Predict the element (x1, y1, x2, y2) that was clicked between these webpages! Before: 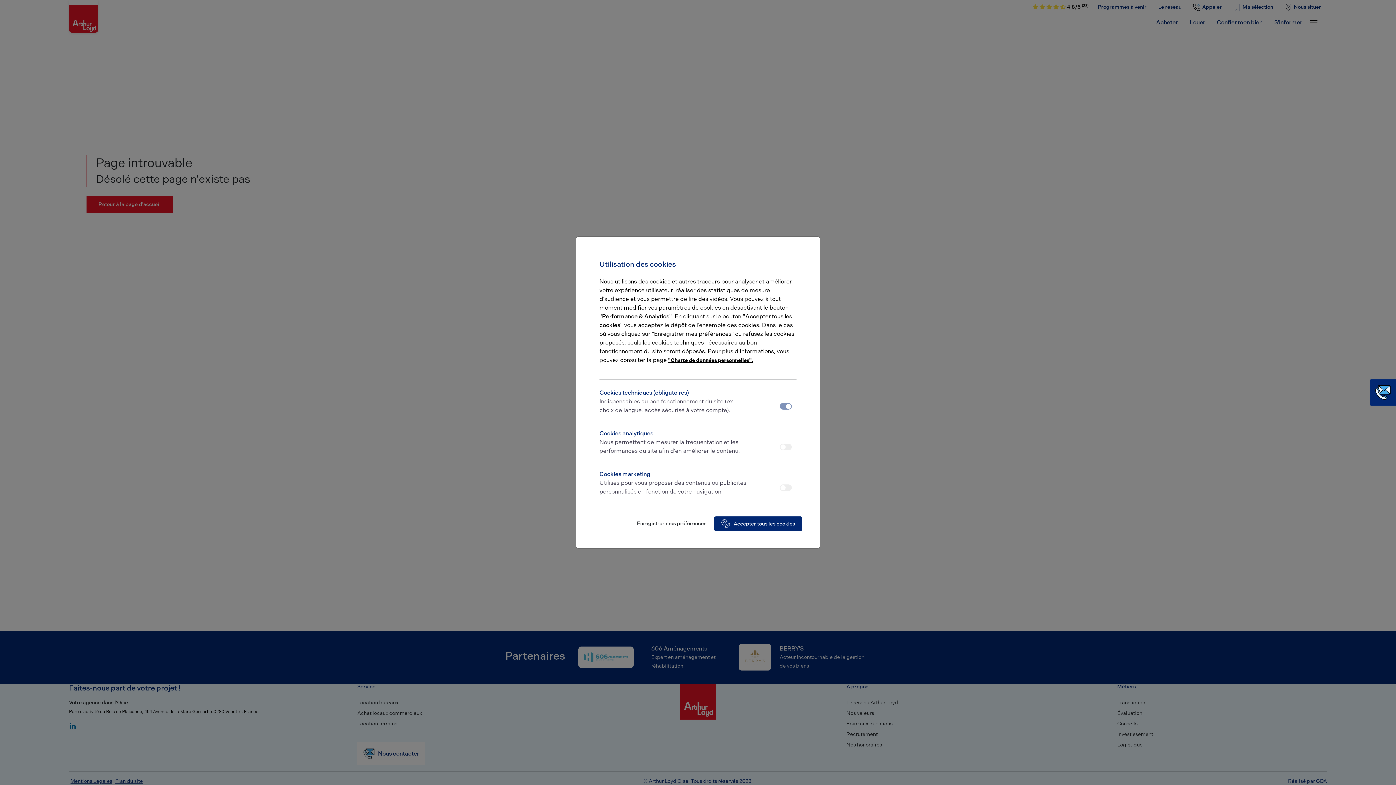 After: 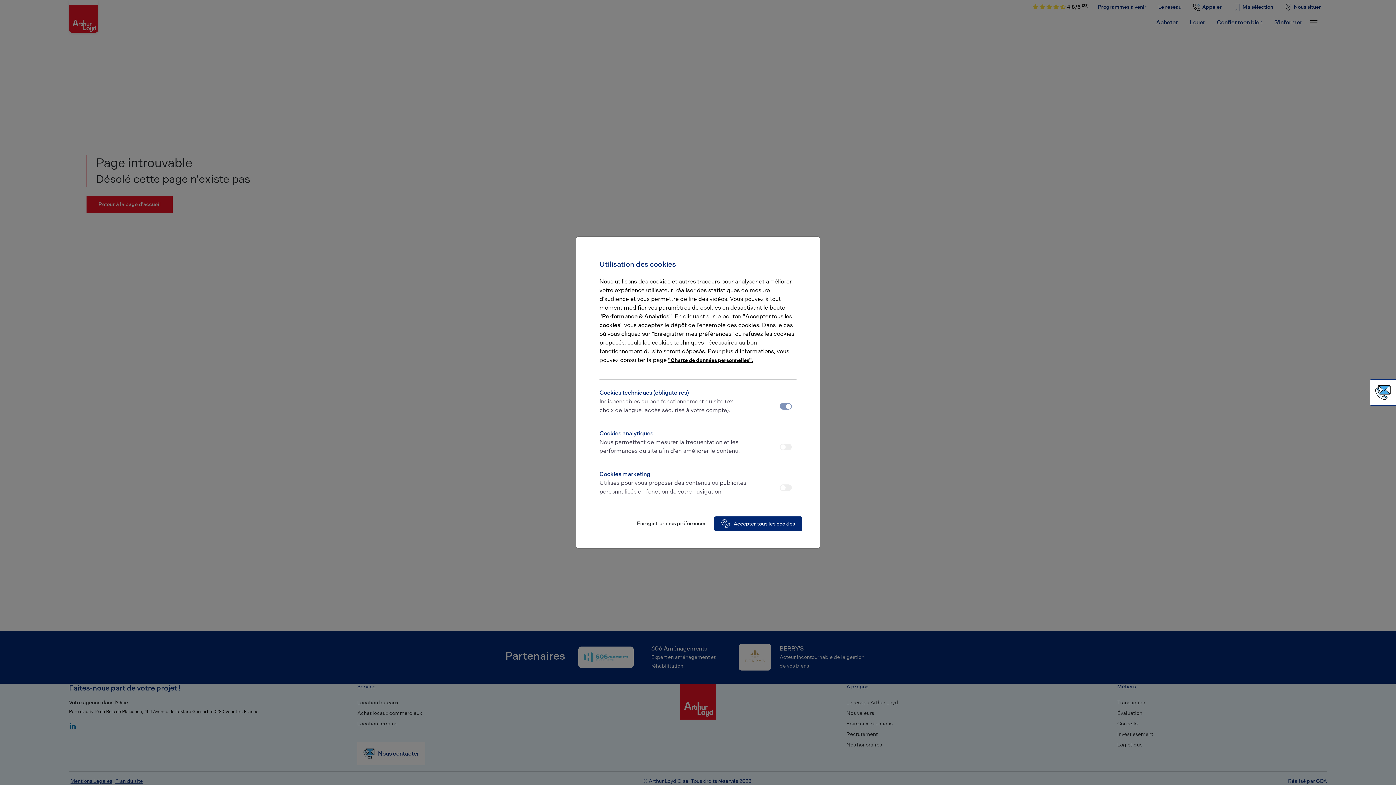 Action: bbox: (1370, 380, 1396, 405)